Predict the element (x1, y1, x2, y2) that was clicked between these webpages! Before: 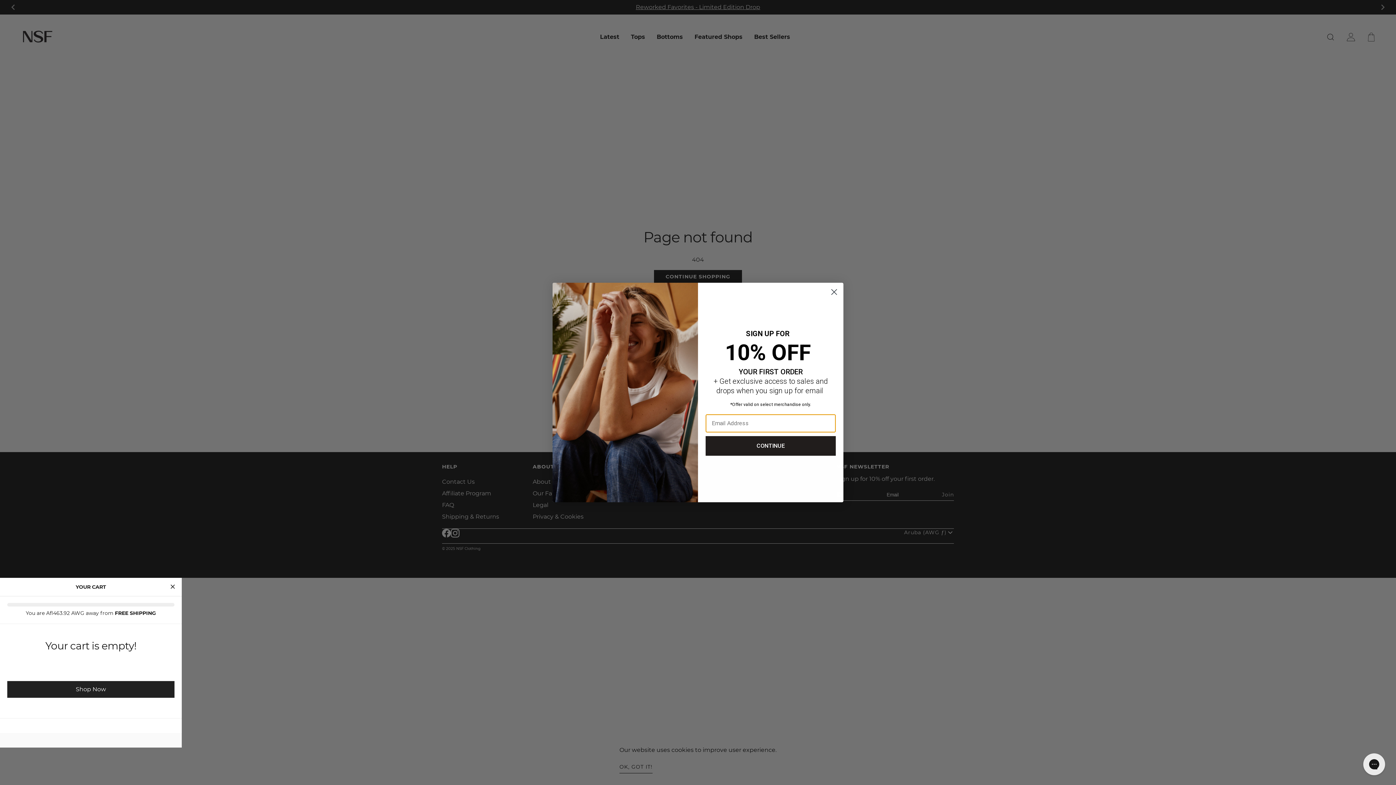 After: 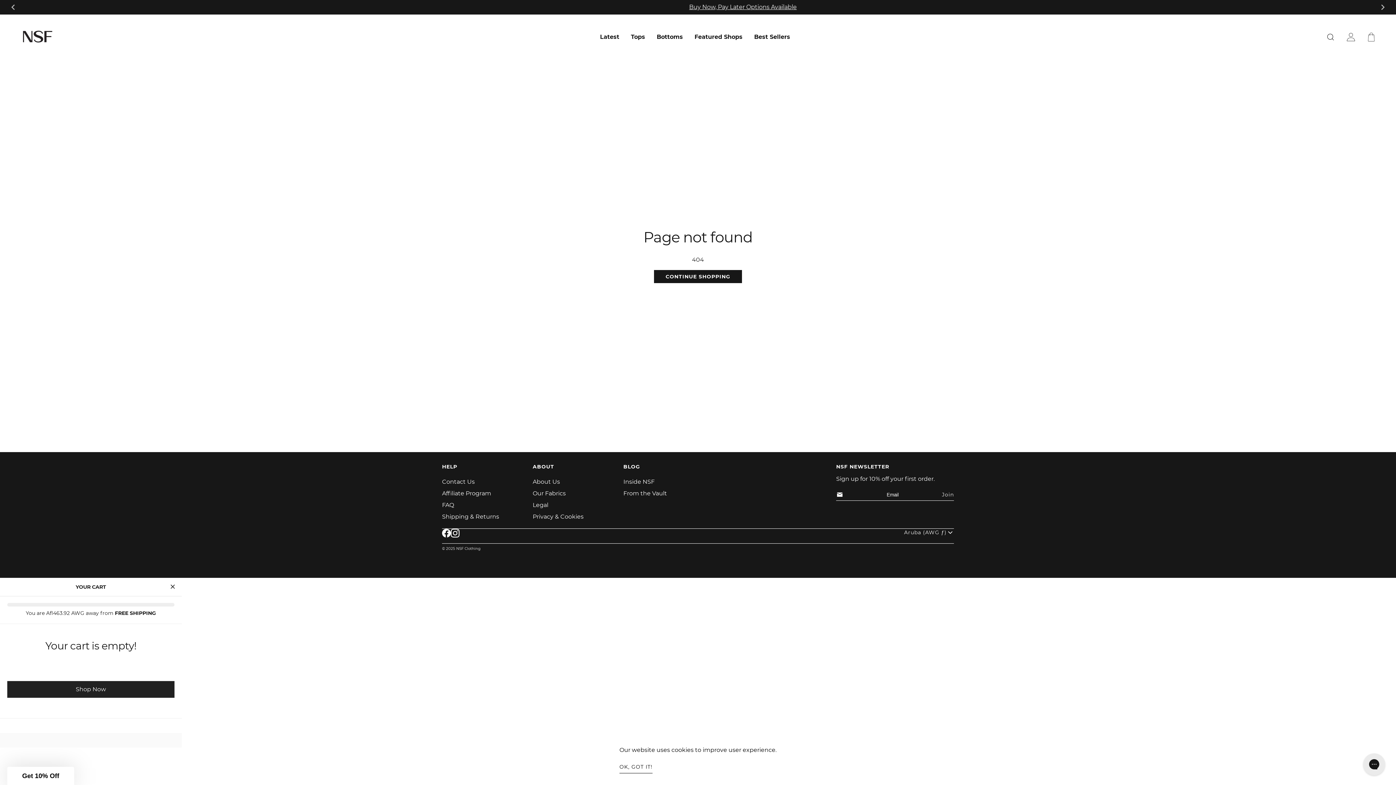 Action: label: Close dialog bbox: (828, 285, 840, 298)